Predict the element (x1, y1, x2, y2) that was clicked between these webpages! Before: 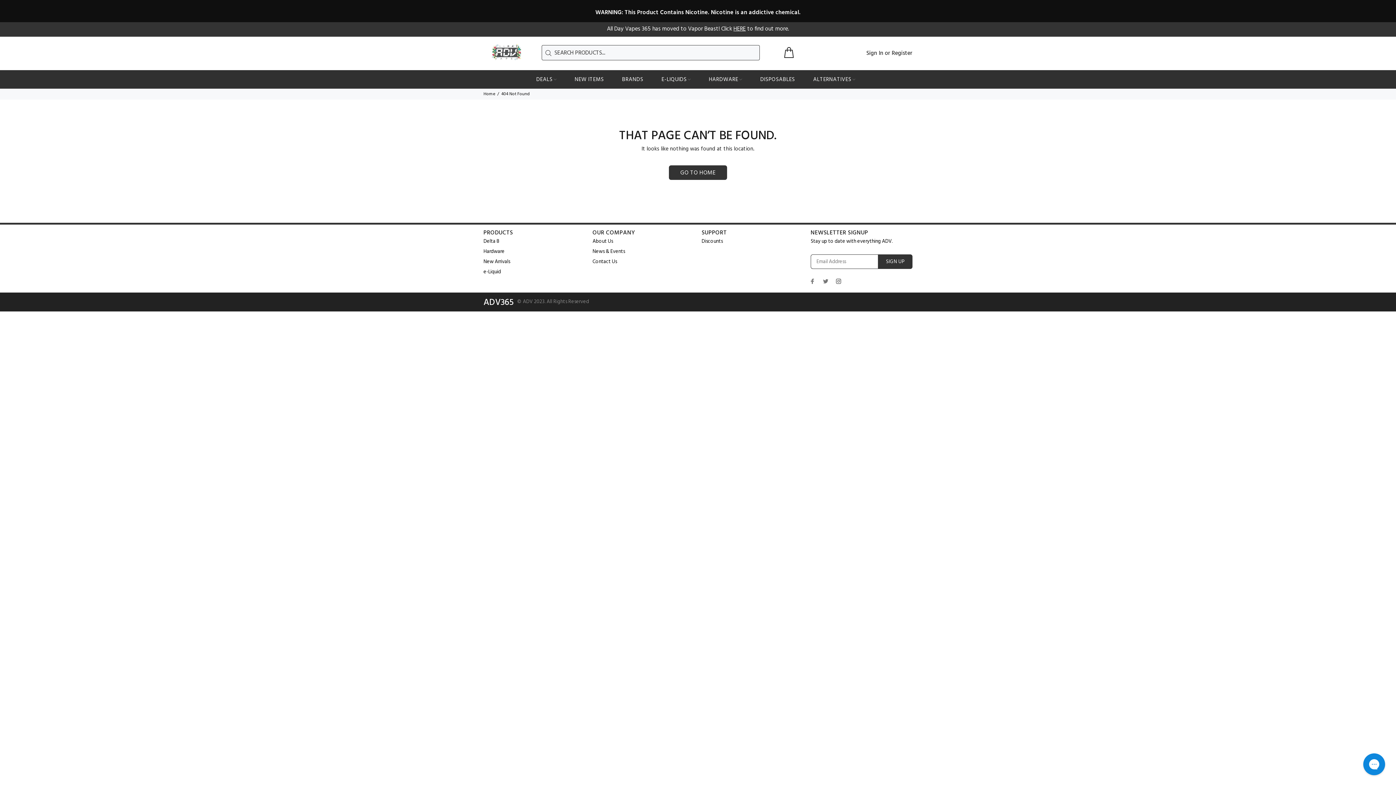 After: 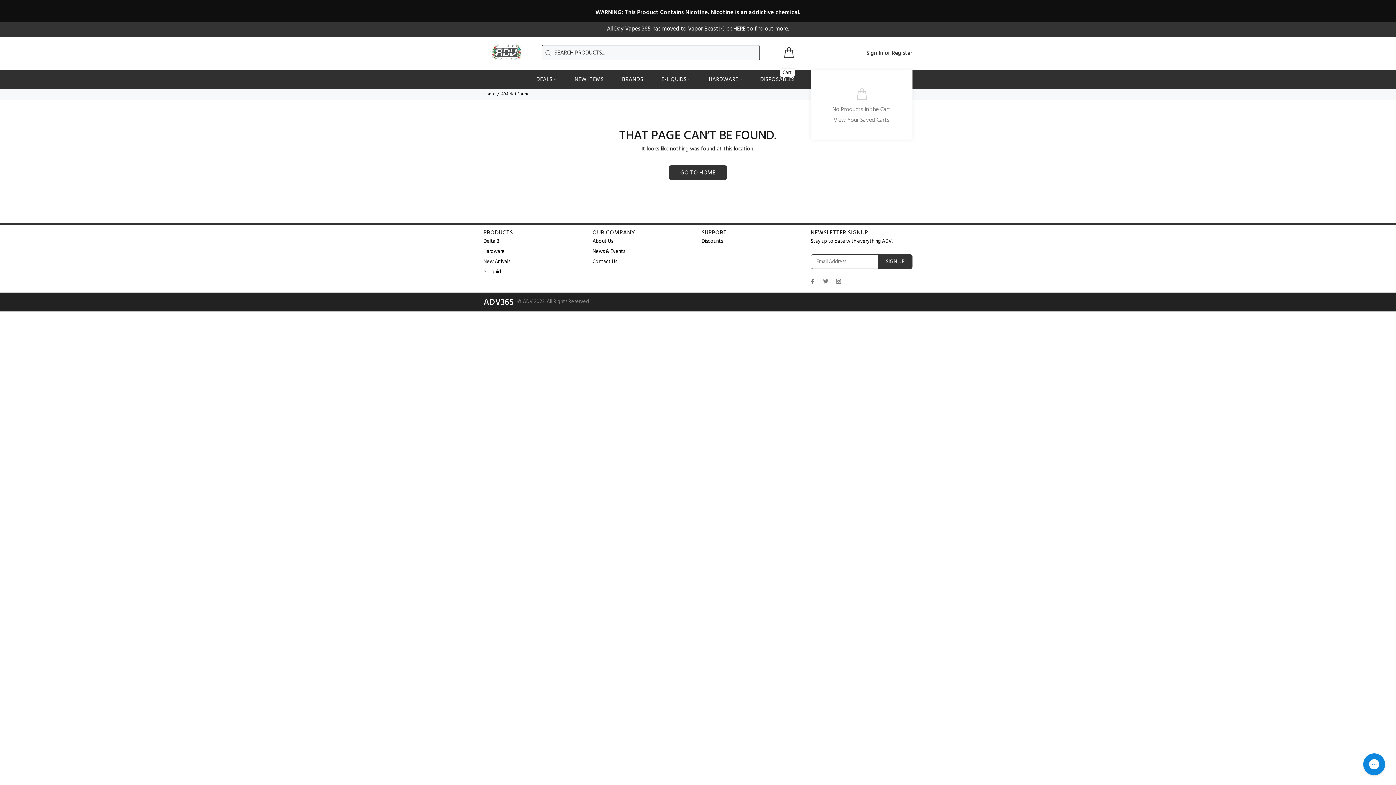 Action: bbox: (779, 44, 795, 63)